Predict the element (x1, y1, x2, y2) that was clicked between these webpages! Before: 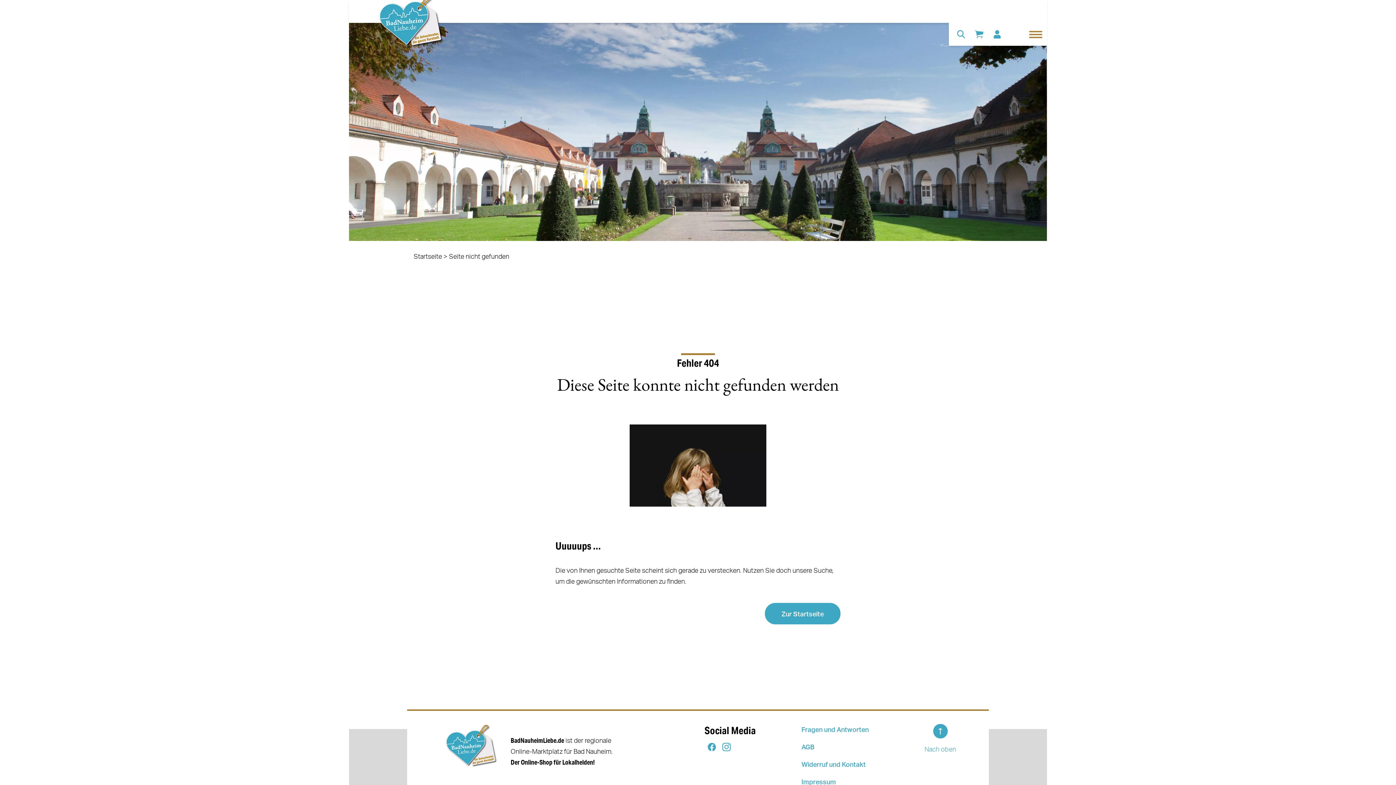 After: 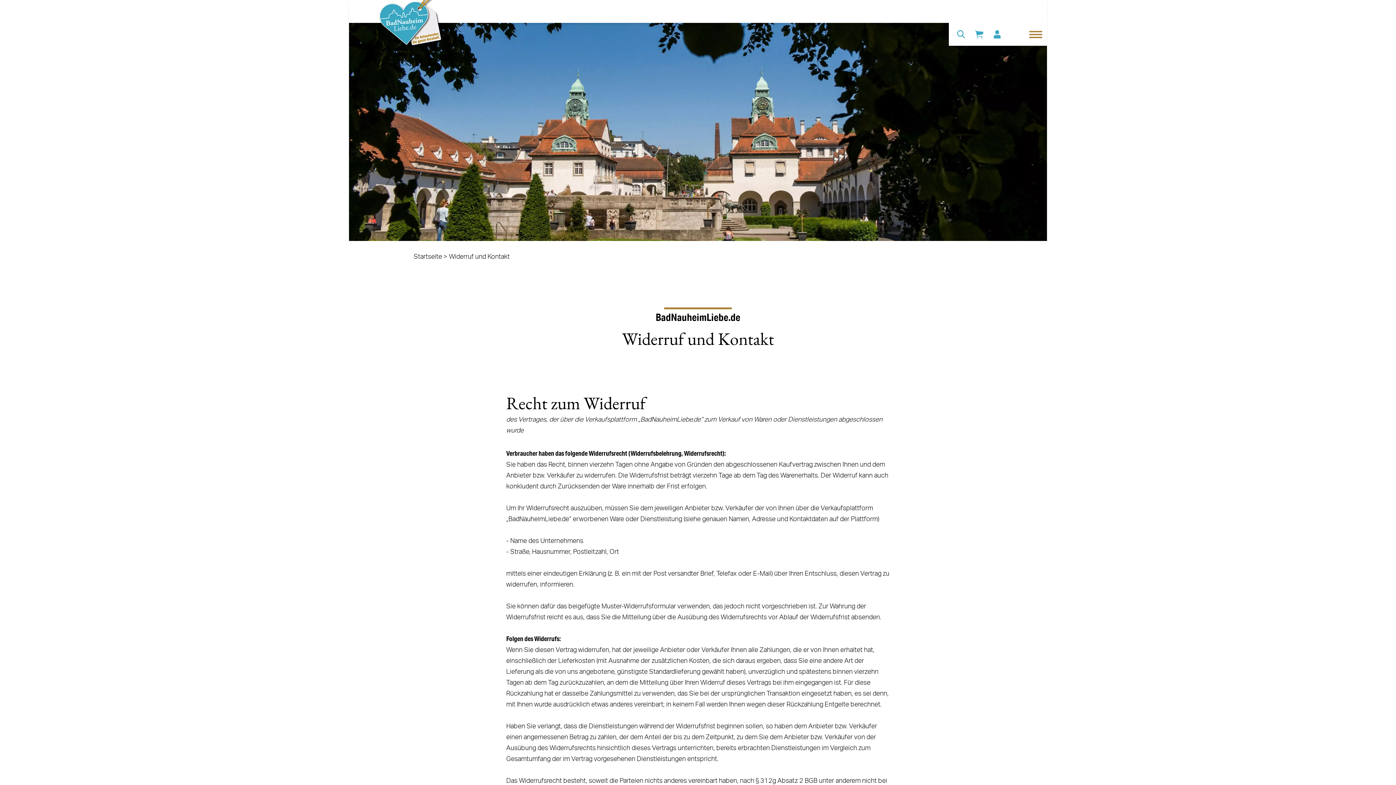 Action: bbox: (801, 759, 885, 770) label: Widerruf und Kontakt